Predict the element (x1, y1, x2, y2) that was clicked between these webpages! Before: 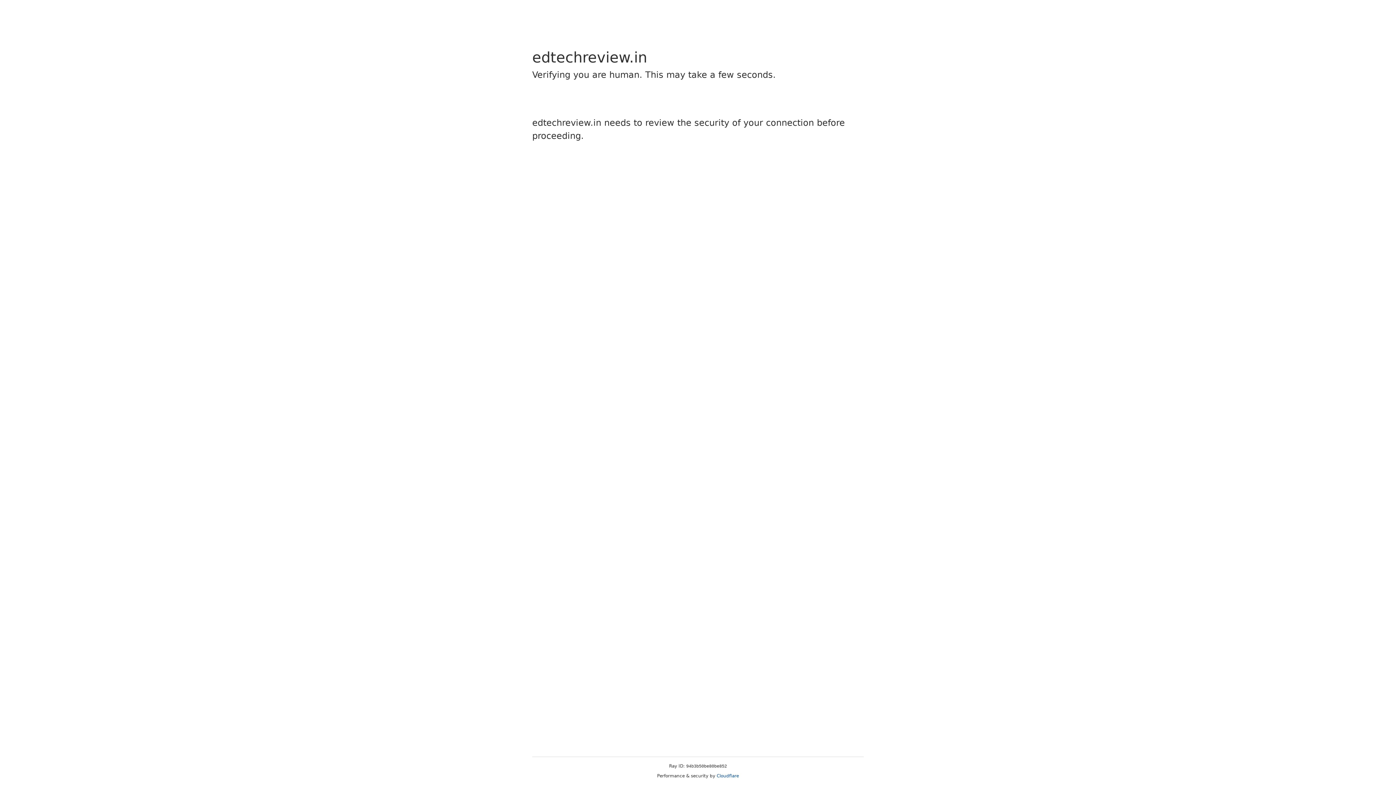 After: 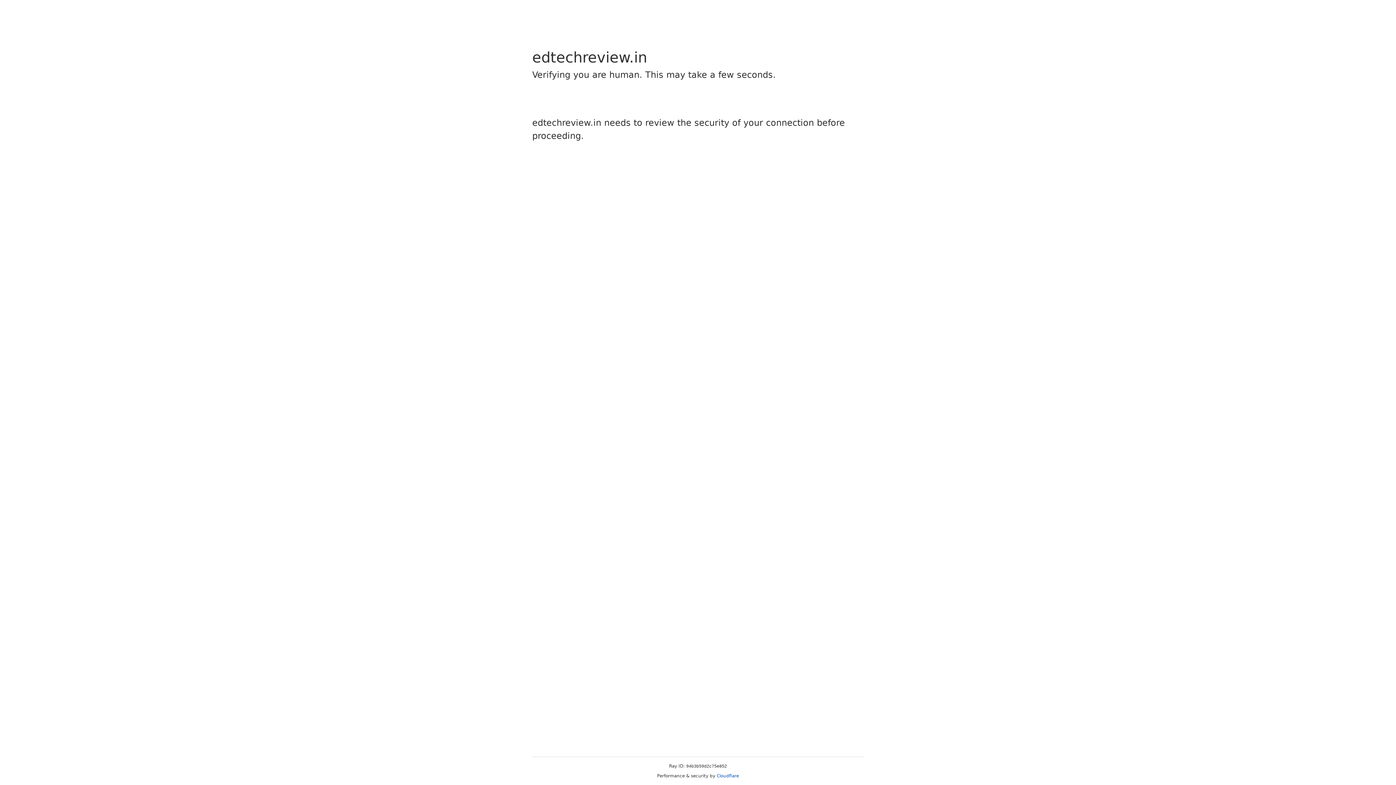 Action: bbox: (716, 773, 739, 778) label: Cloudflare